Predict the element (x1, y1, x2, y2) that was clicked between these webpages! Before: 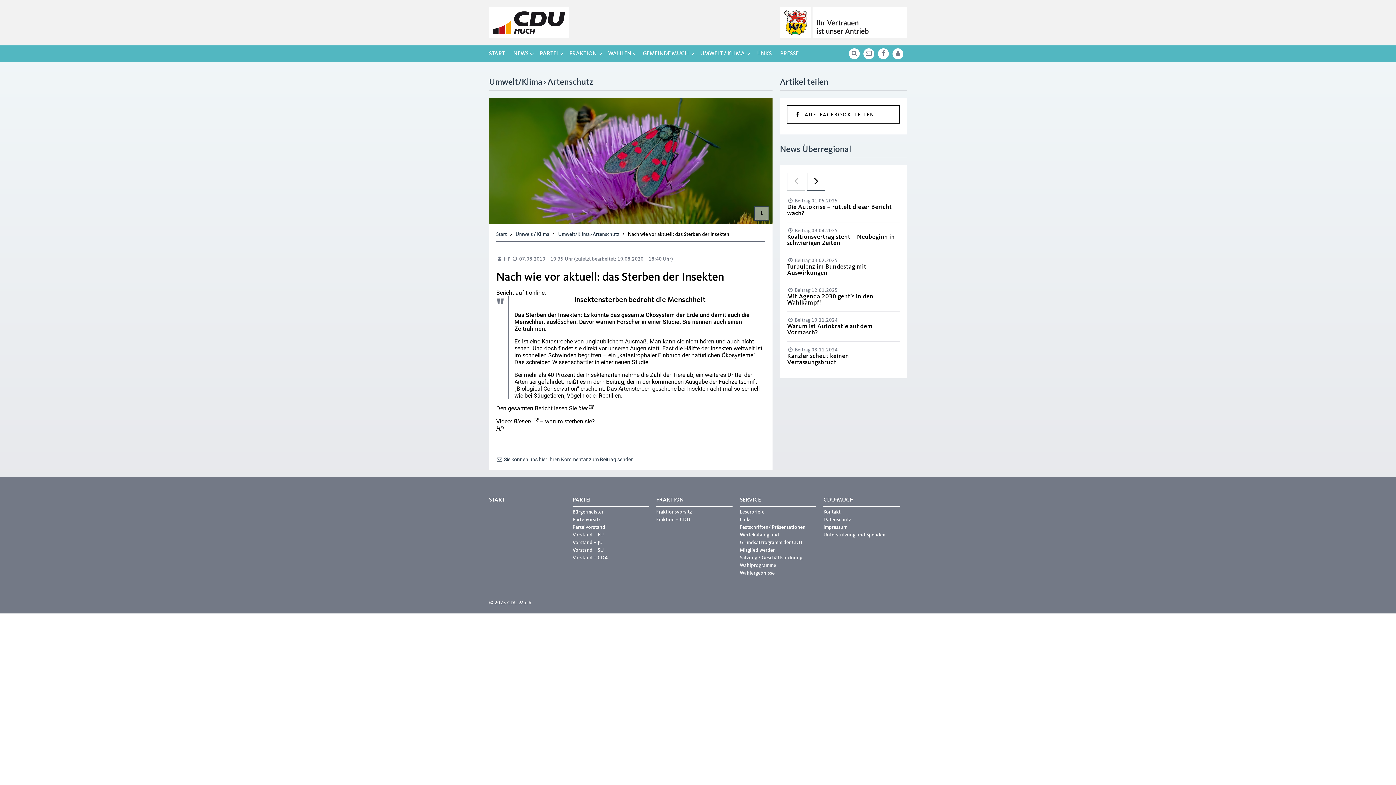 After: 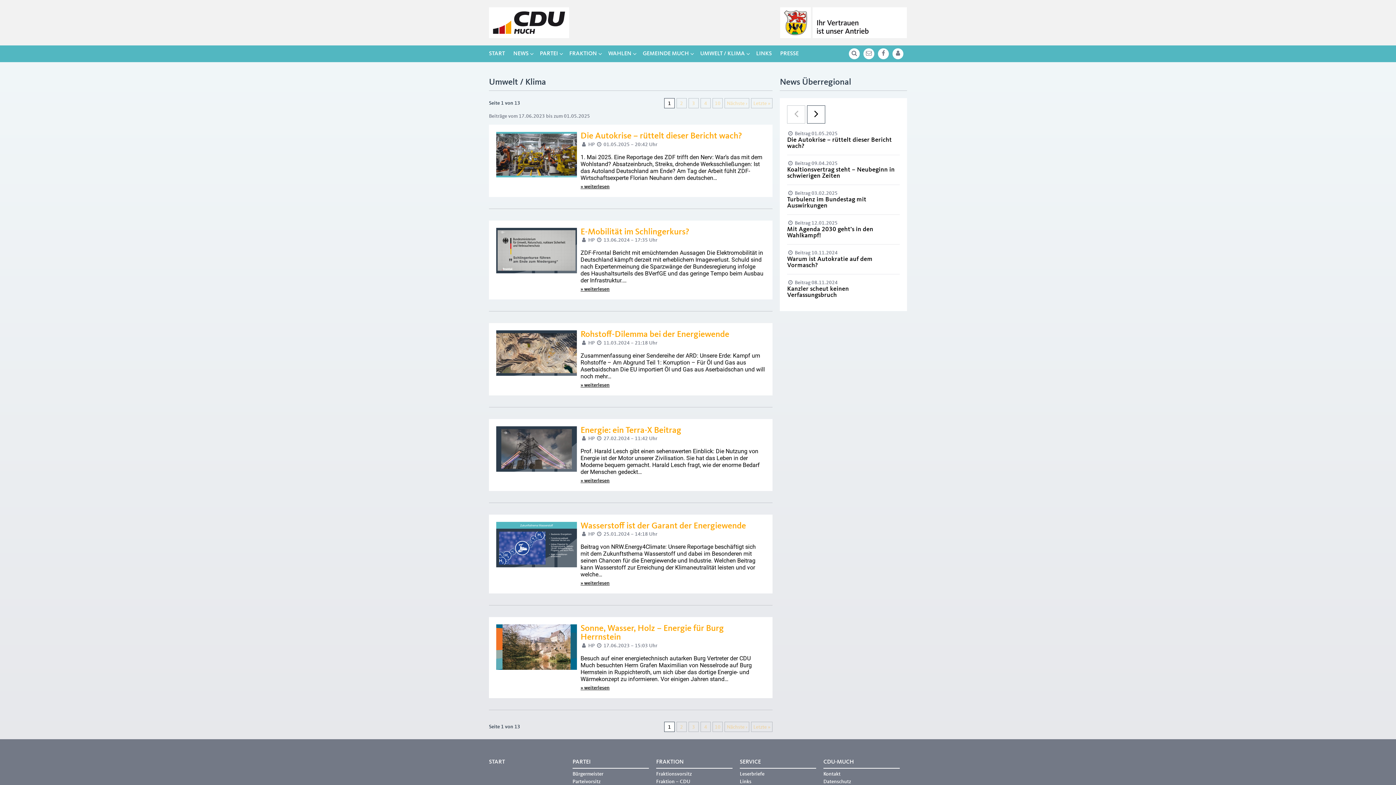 Action: label: Umwelt / Klima bbox: (515, 231, 549, 237)